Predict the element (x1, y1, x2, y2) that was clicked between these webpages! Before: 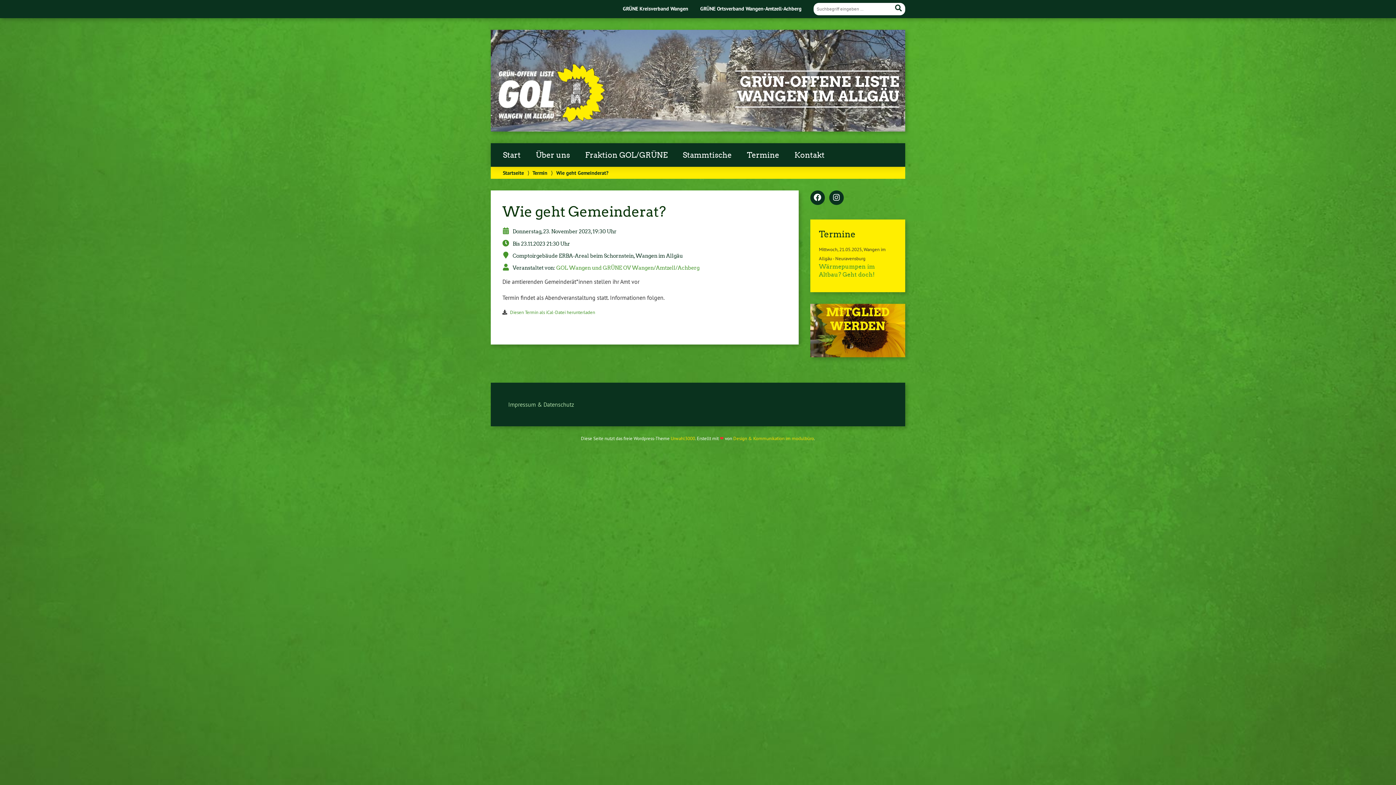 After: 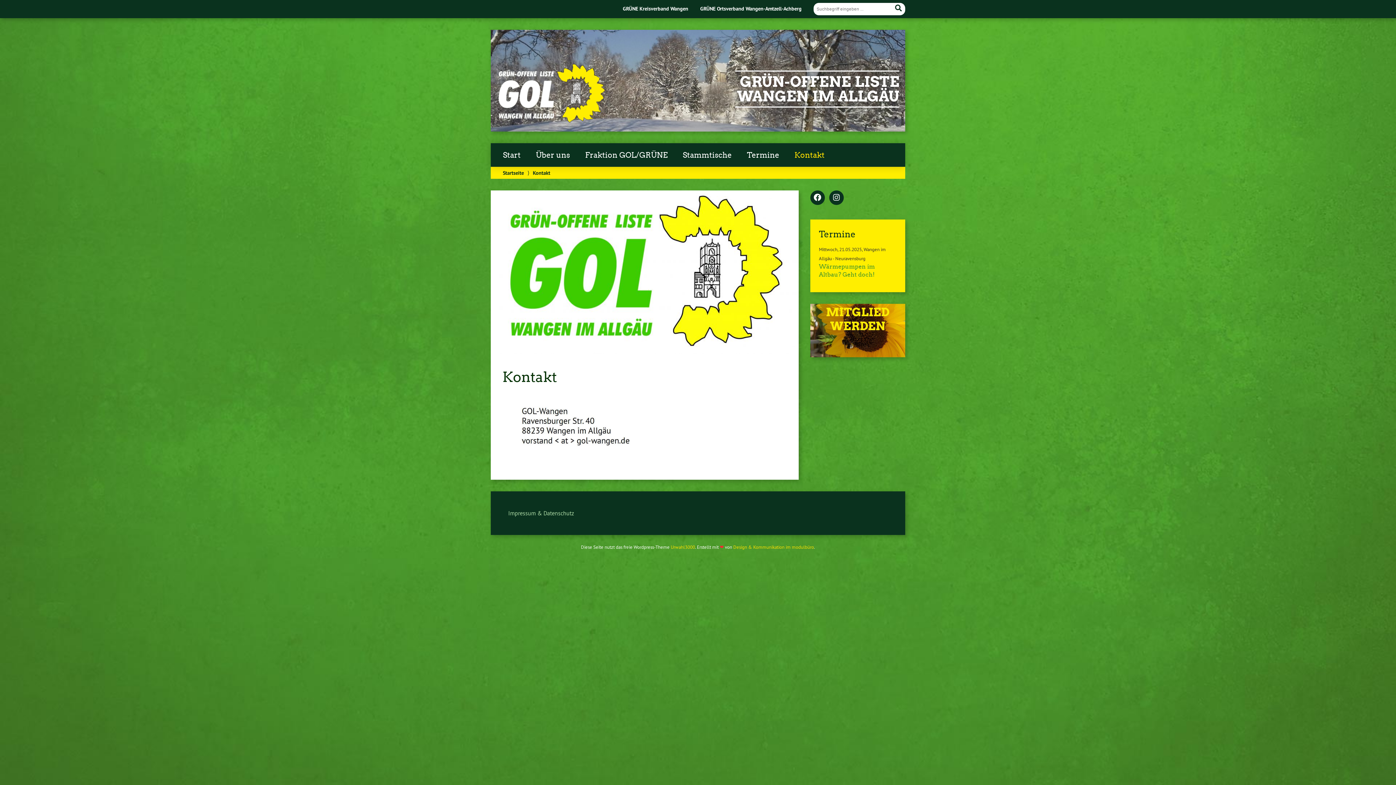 Action: label: Kontakt bbox: (787, 143, 832, 167)